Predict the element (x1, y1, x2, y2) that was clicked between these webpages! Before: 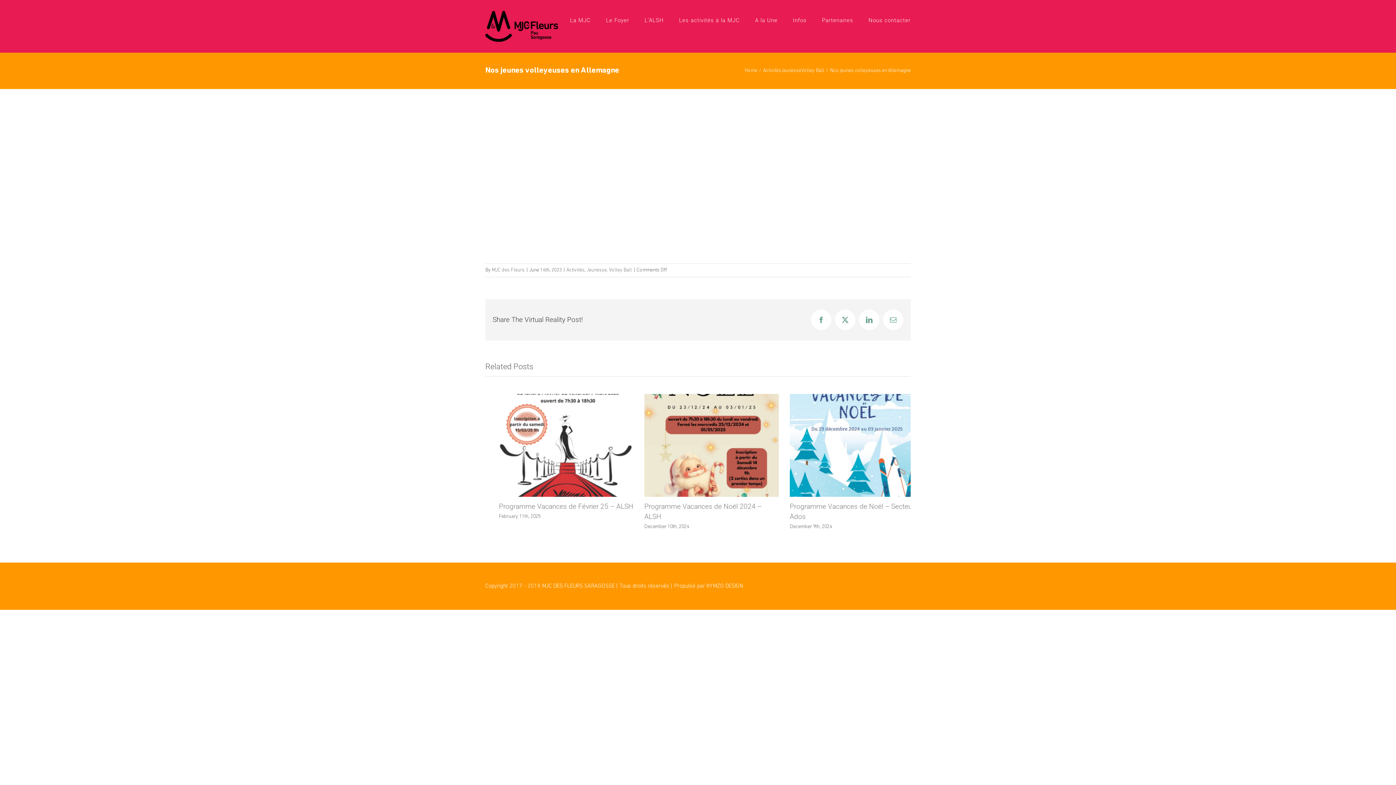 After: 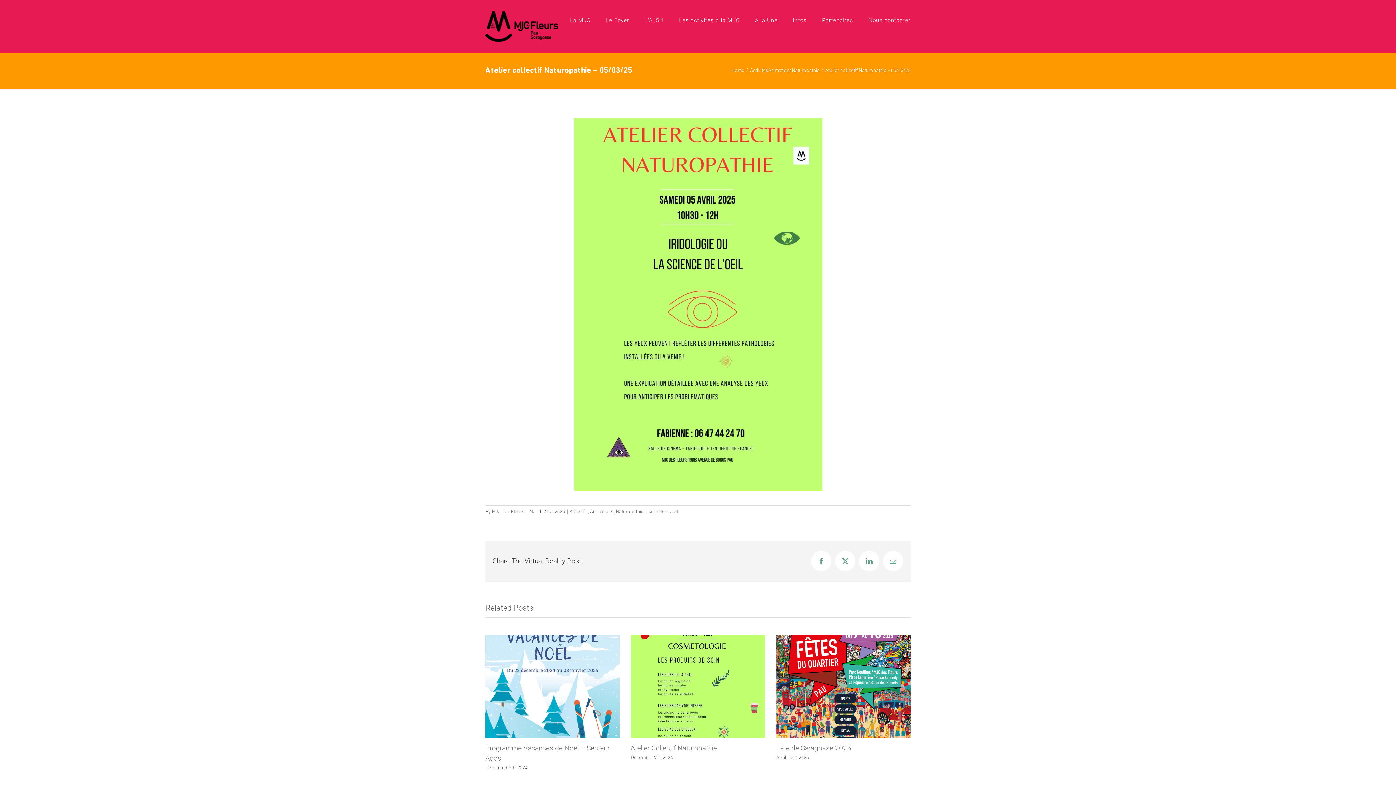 Action: label: Atelier collectif Naturopathie – 05/03/25 bbox: (630, 502, 754, 510)